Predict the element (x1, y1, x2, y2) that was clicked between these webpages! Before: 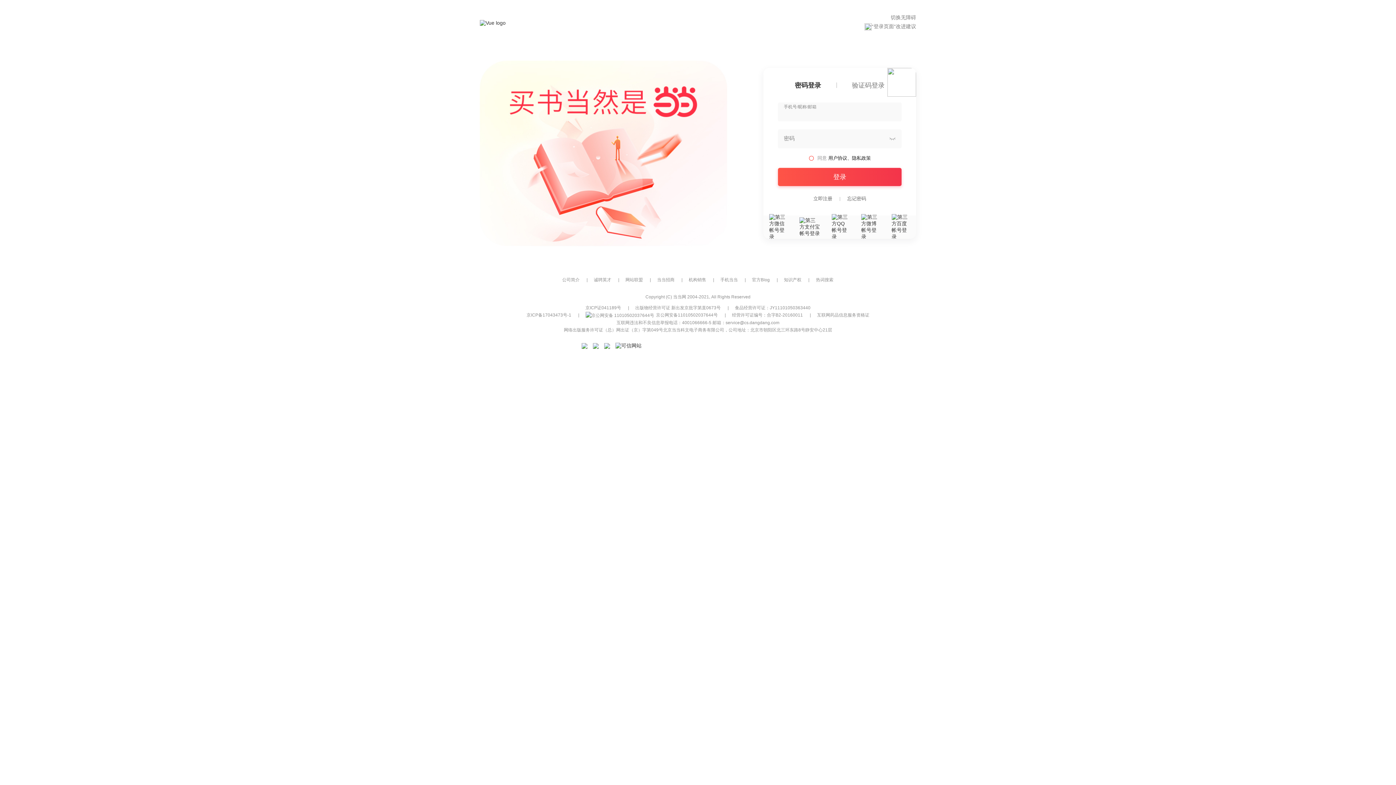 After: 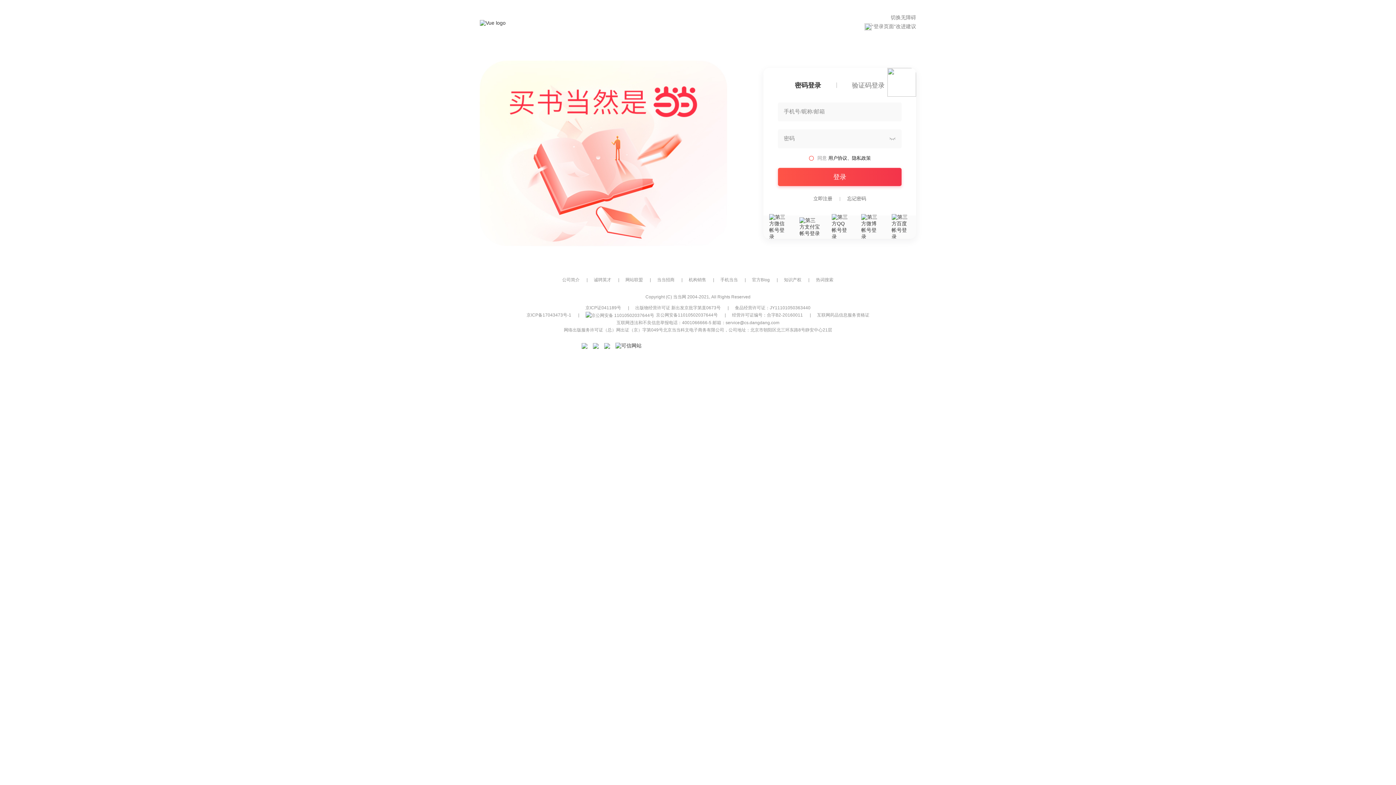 Action: bbox: (615, 342, 641, 348)